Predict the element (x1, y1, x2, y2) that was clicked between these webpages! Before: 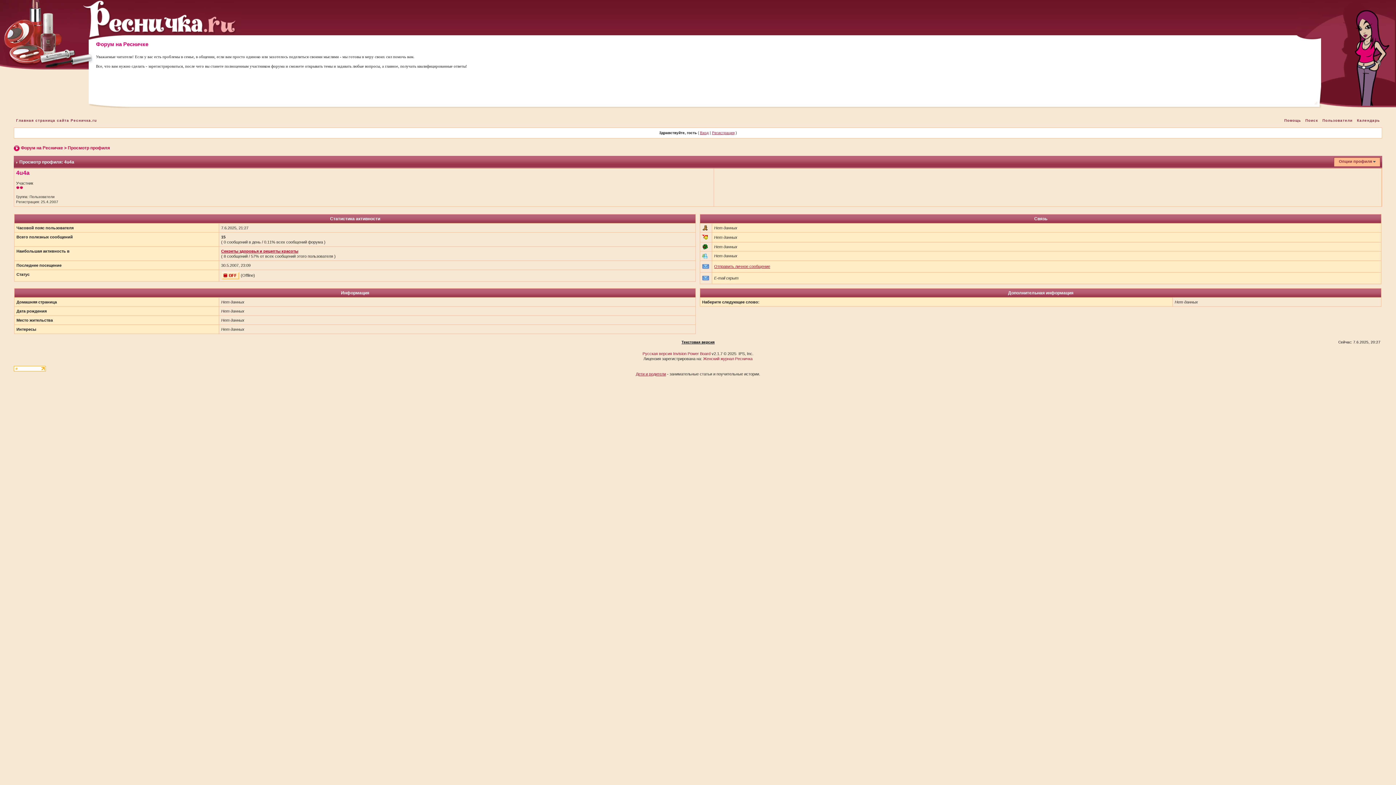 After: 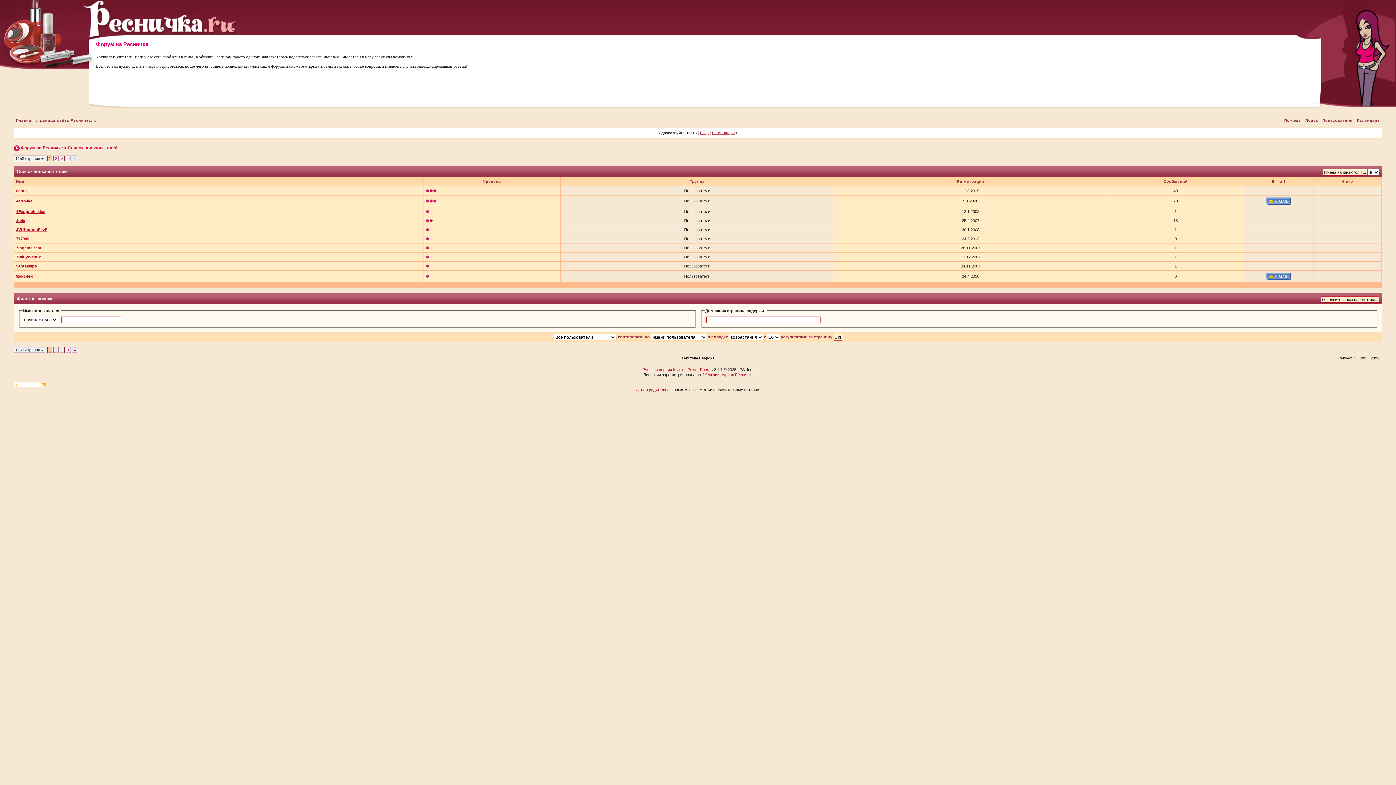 Action: label: Пользователи bbox: (1320, 118, 1355, 122)